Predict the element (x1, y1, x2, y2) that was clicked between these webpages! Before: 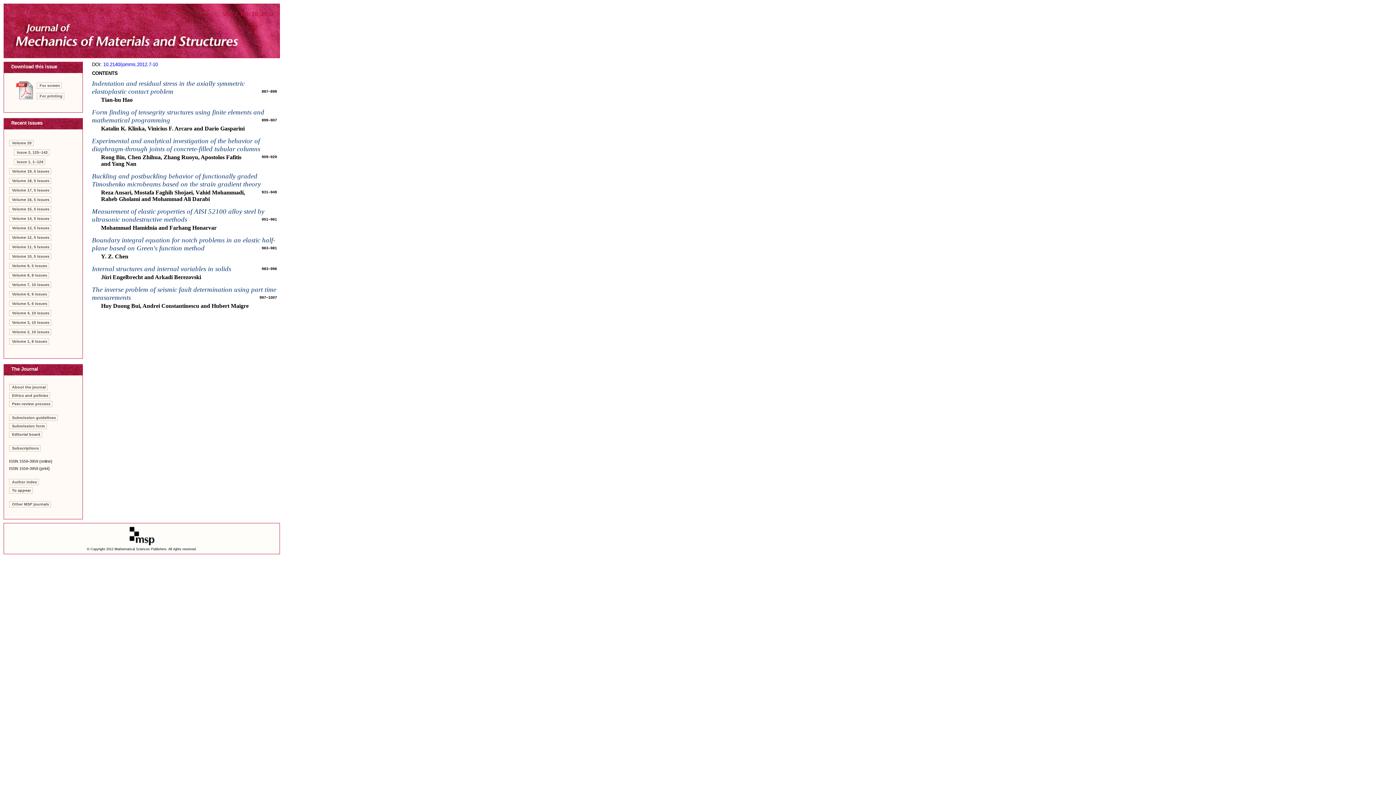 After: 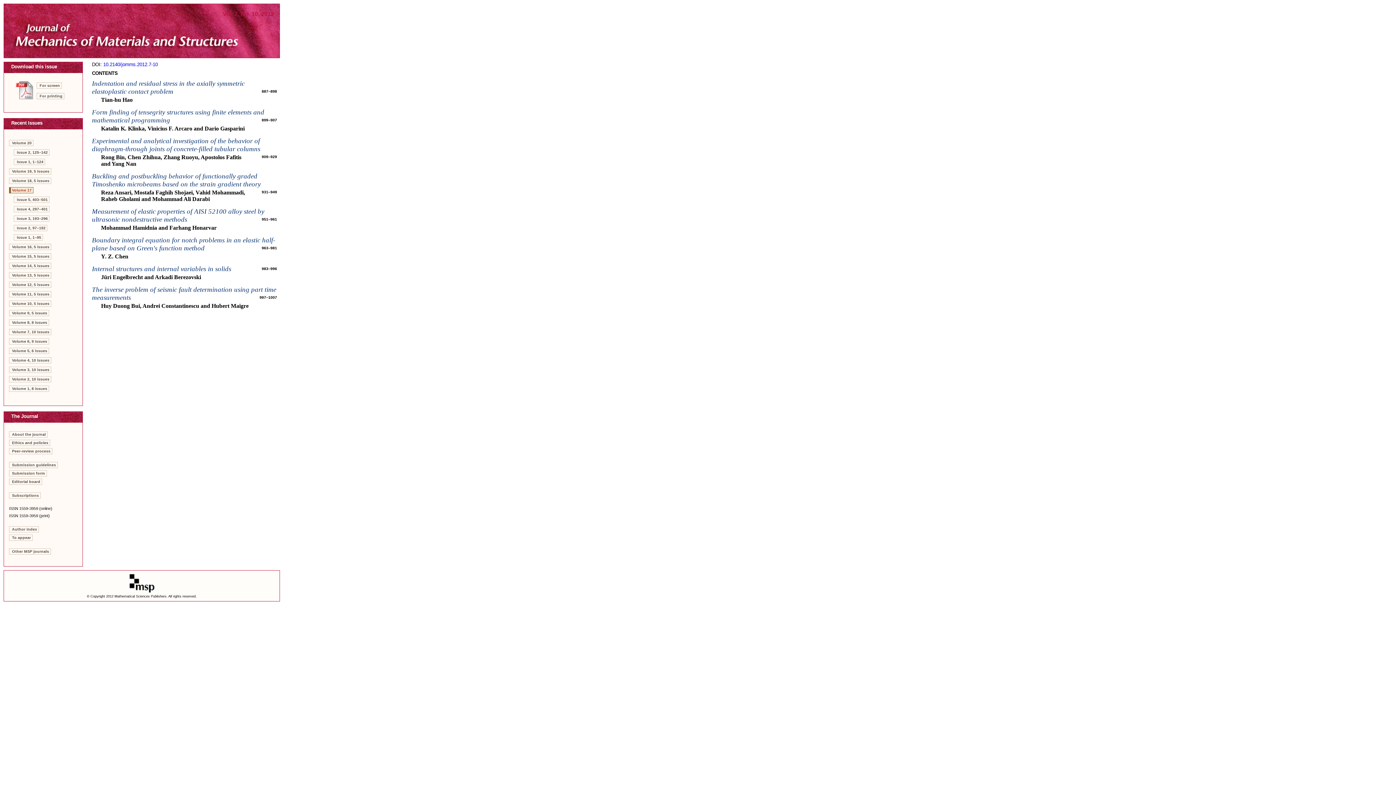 Action: bbox: (9, 187, 51, 193) label: Volume 17, 5 issues